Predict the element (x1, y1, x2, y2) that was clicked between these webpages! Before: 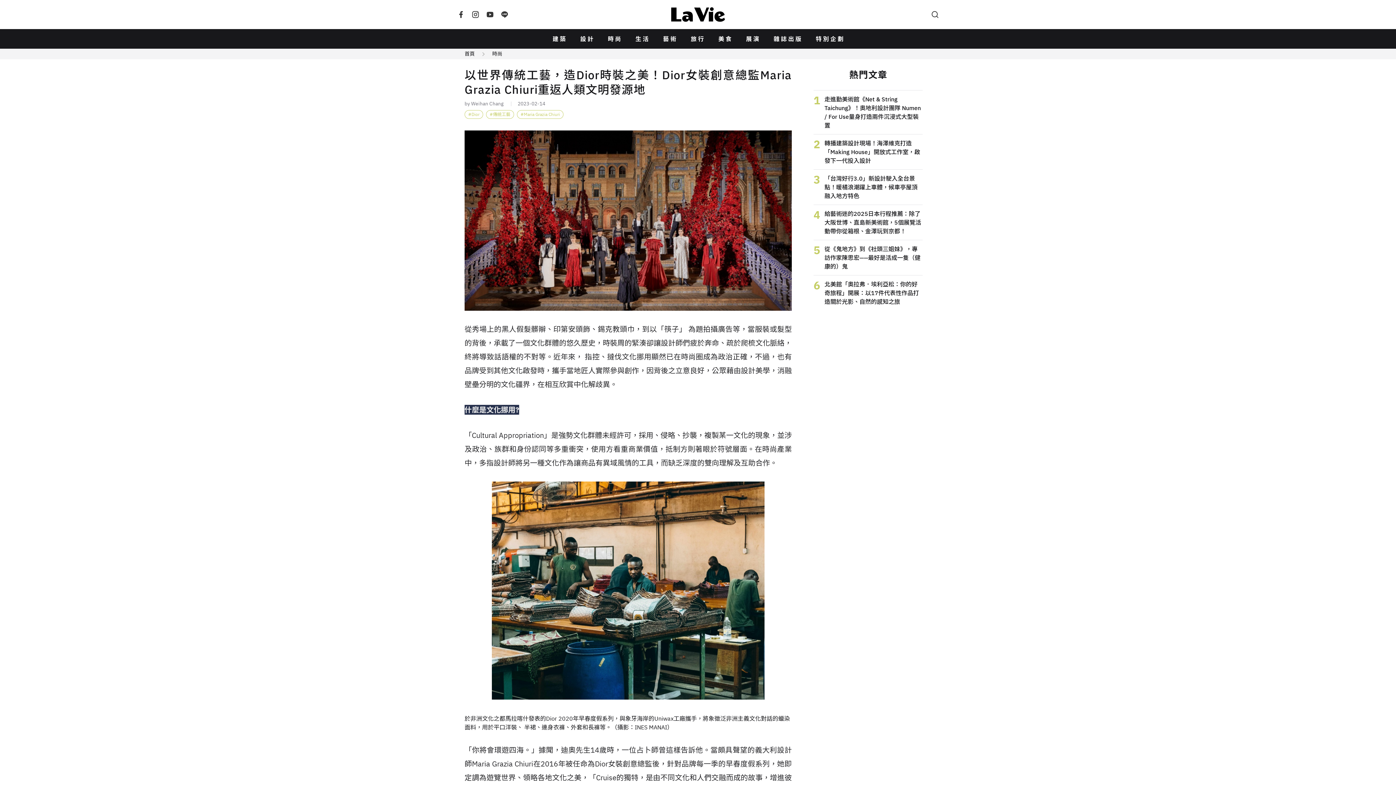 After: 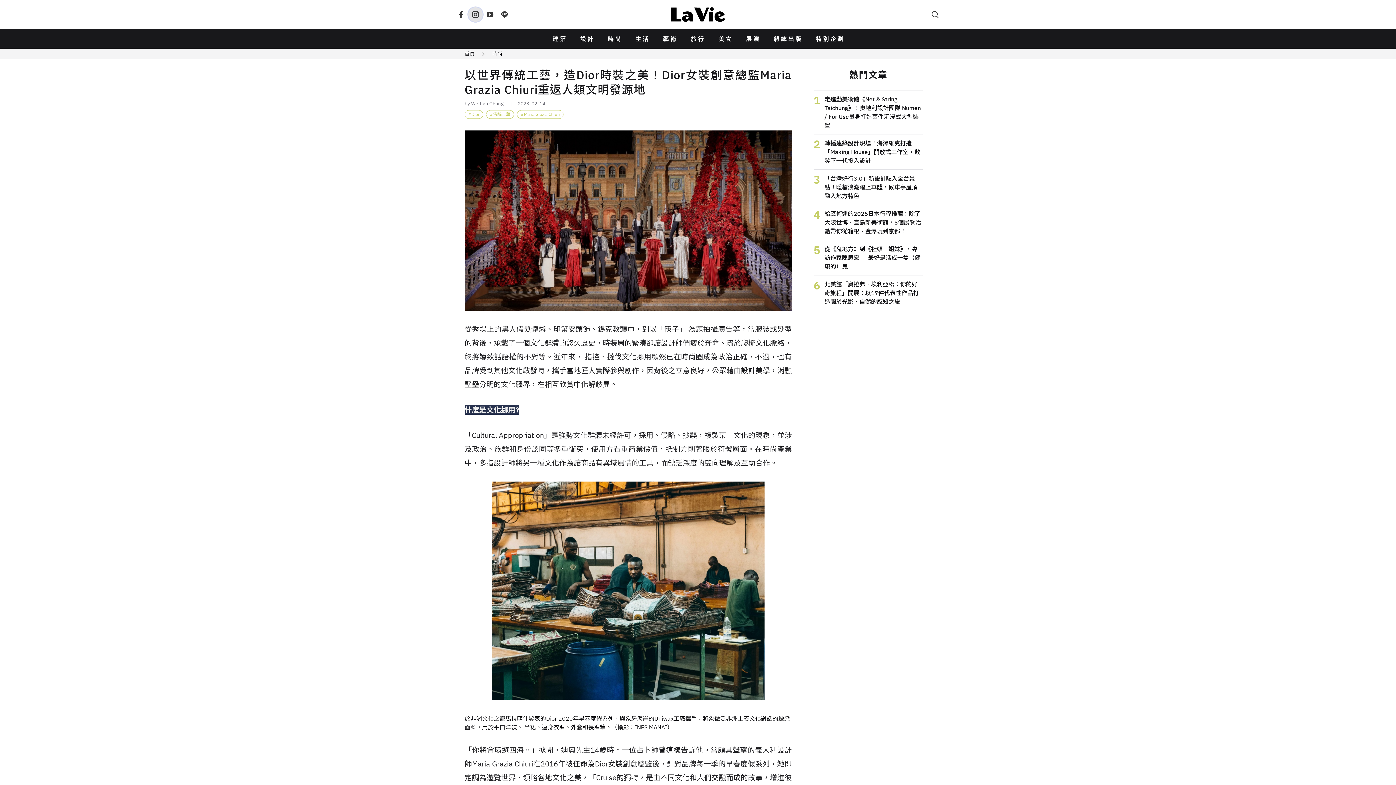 Action: bbox: (468, 7, 482, 21)